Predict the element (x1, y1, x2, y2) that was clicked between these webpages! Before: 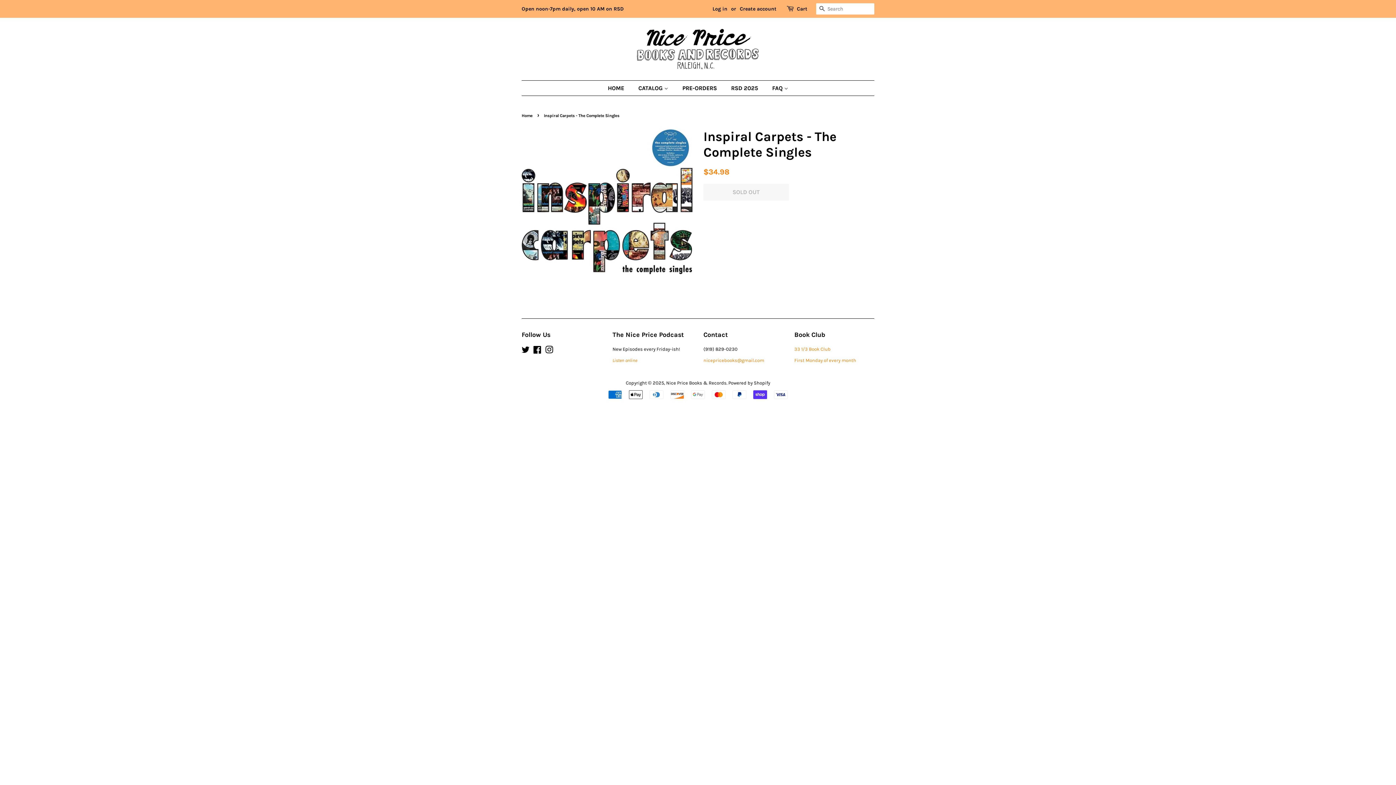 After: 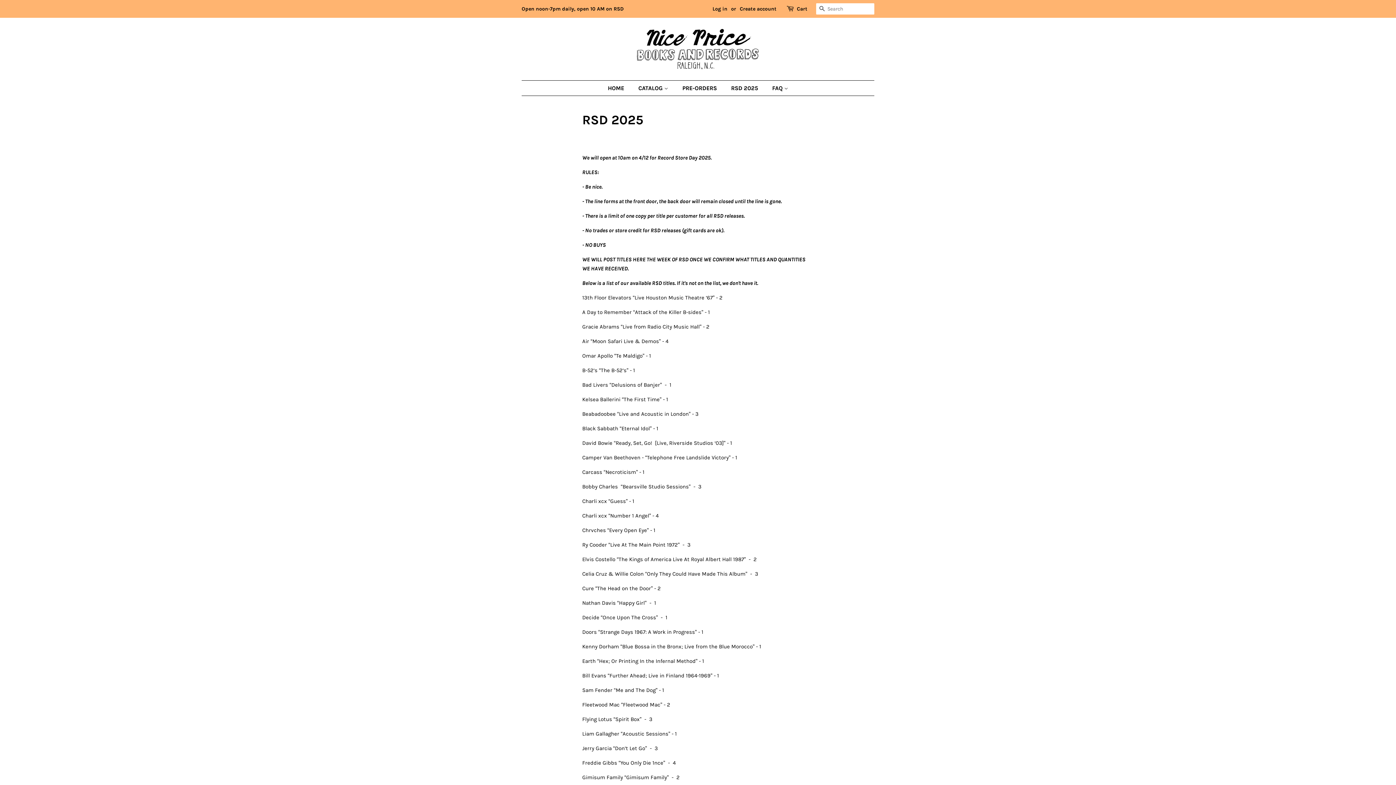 Action: bbox: (725, 80, 765, 95) label: RSD 2025